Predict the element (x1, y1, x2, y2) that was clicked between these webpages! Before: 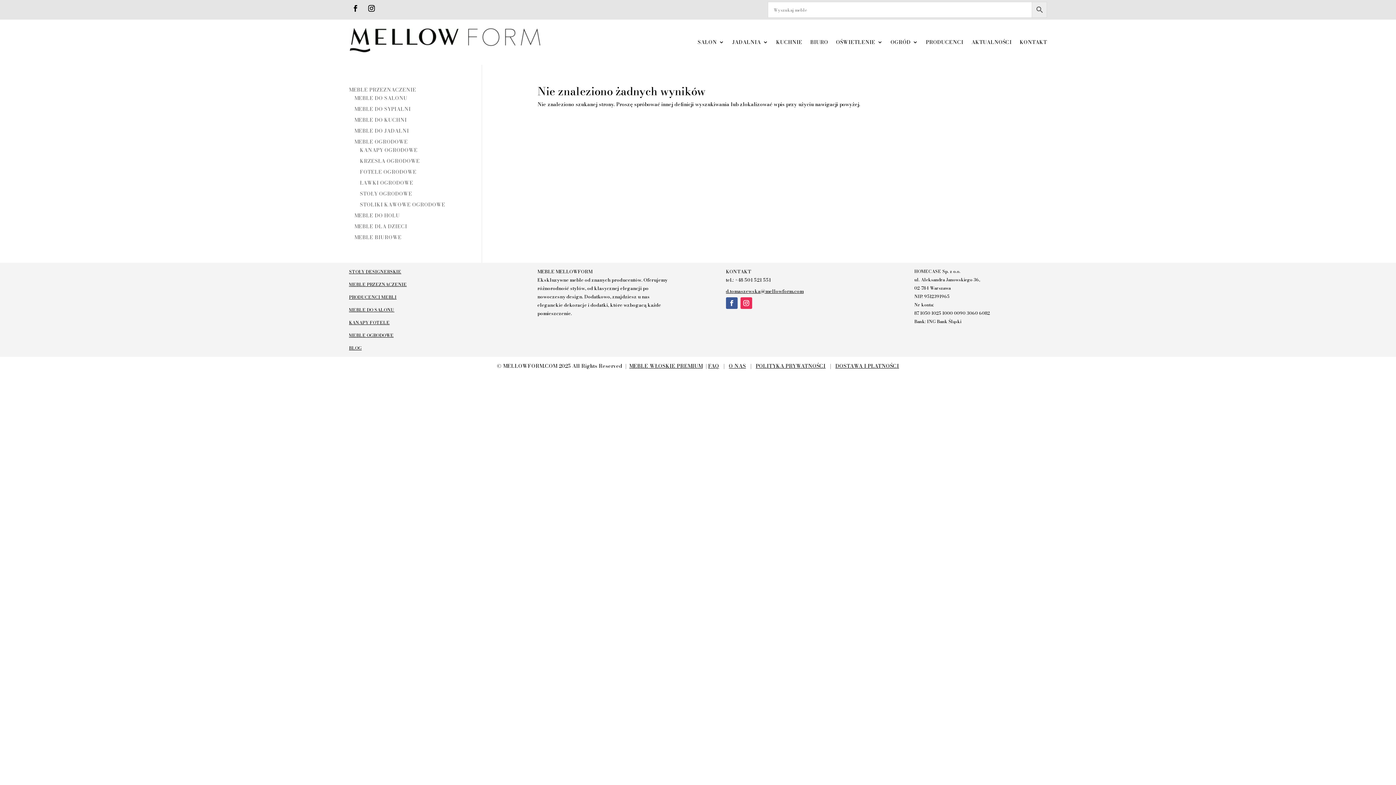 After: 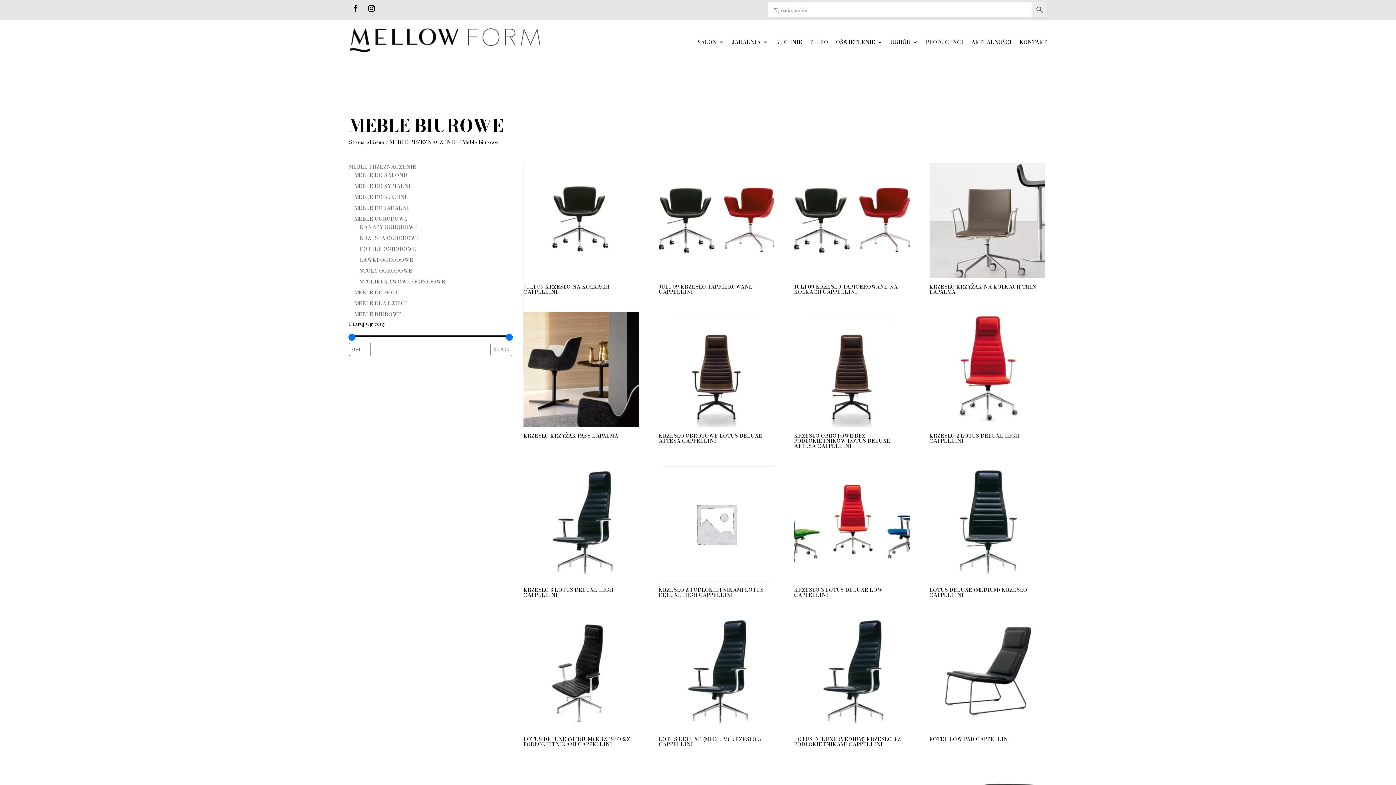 Action: label: BIURO bbox: (810, 28, 828, 56)